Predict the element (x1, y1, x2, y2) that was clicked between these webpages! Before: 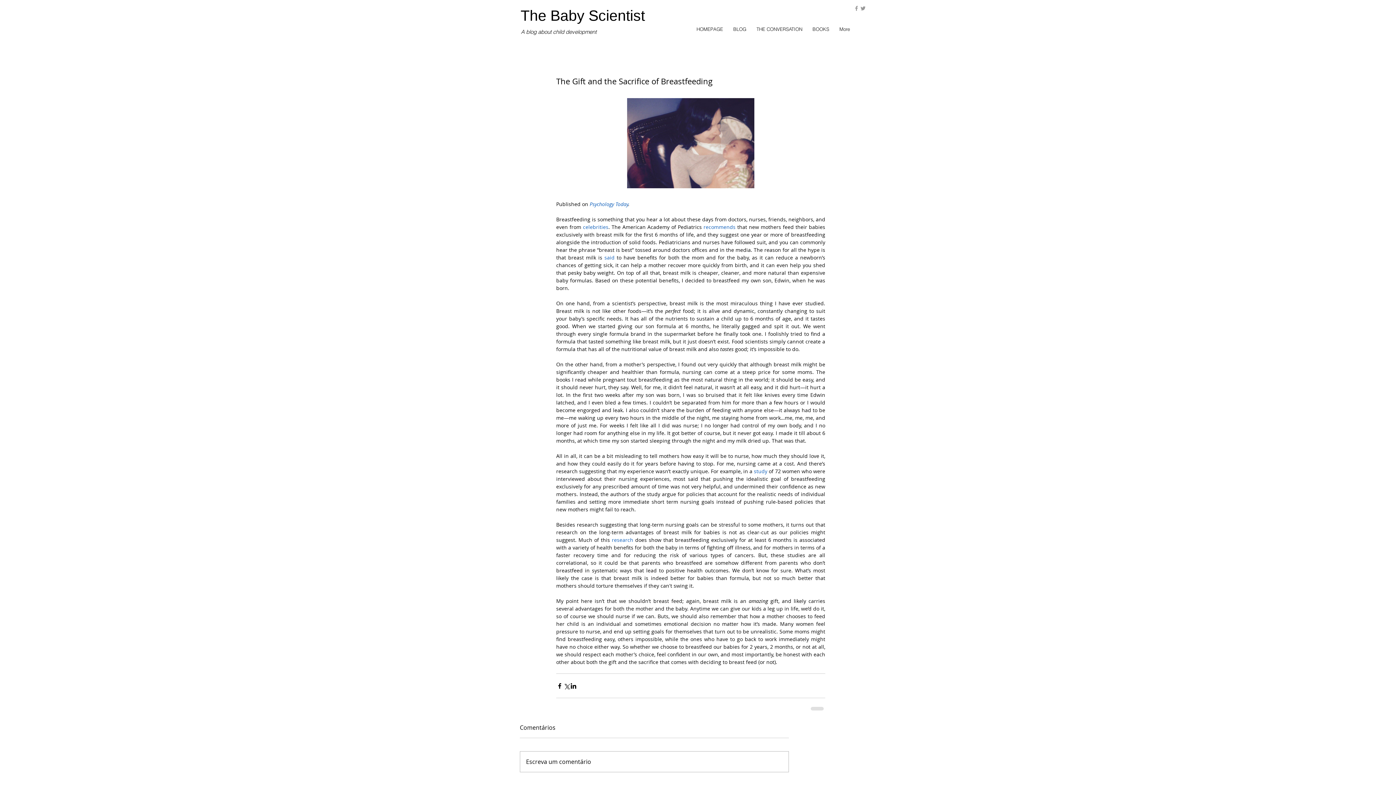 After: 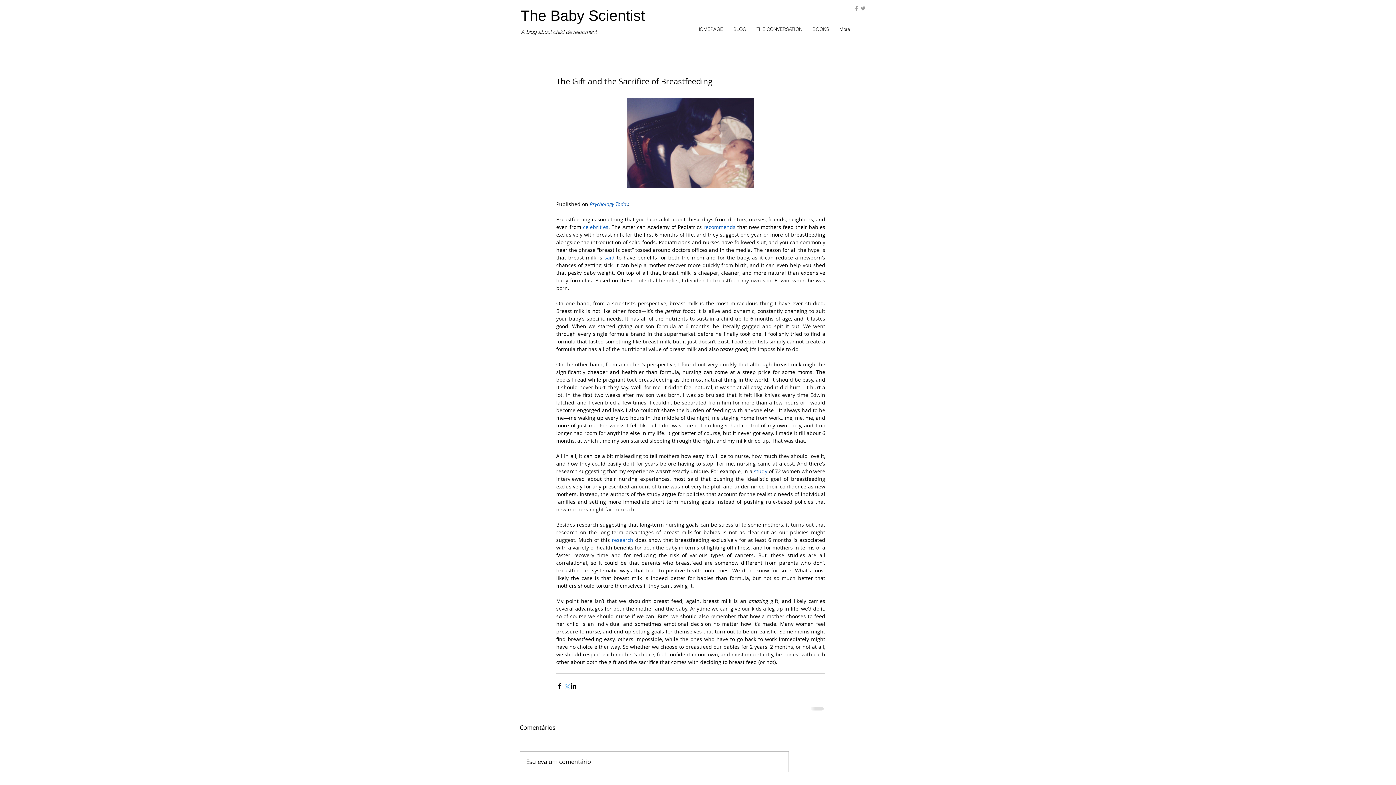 Action: label: Share via X (Twitter) bbox: (563, 682, 570, 689)